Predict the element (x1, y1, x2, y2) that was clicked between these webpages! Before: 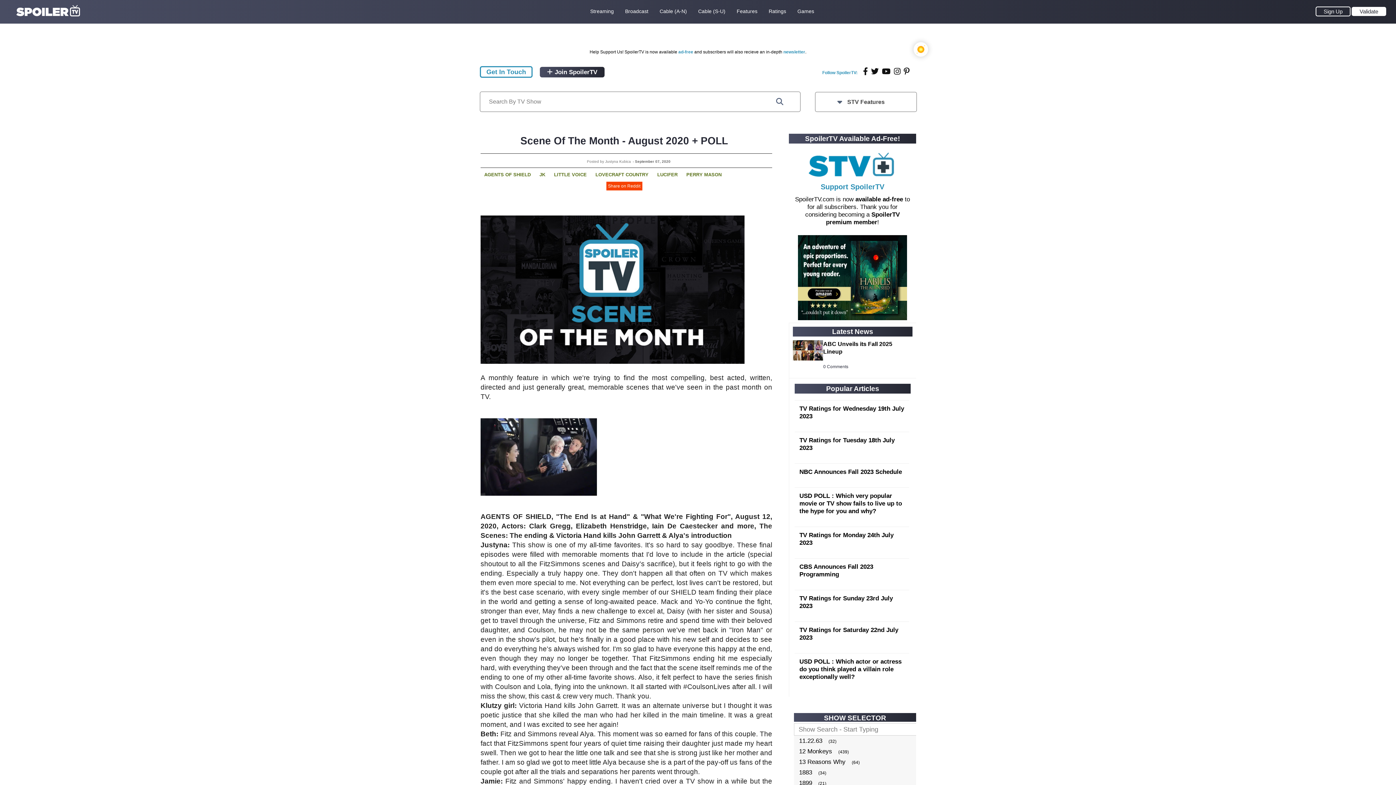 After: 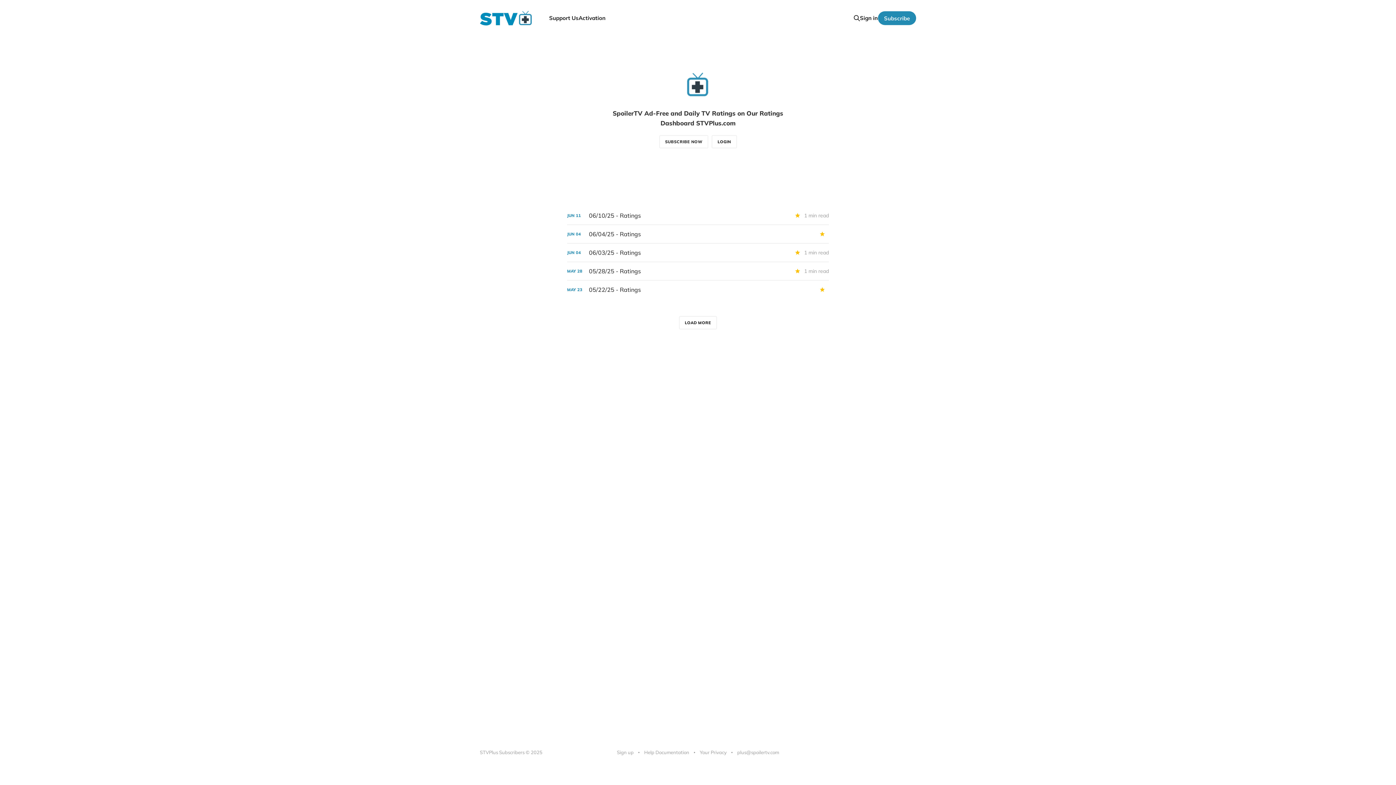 Action: bbox: (855, 196, 903, 202) label: available ad-free